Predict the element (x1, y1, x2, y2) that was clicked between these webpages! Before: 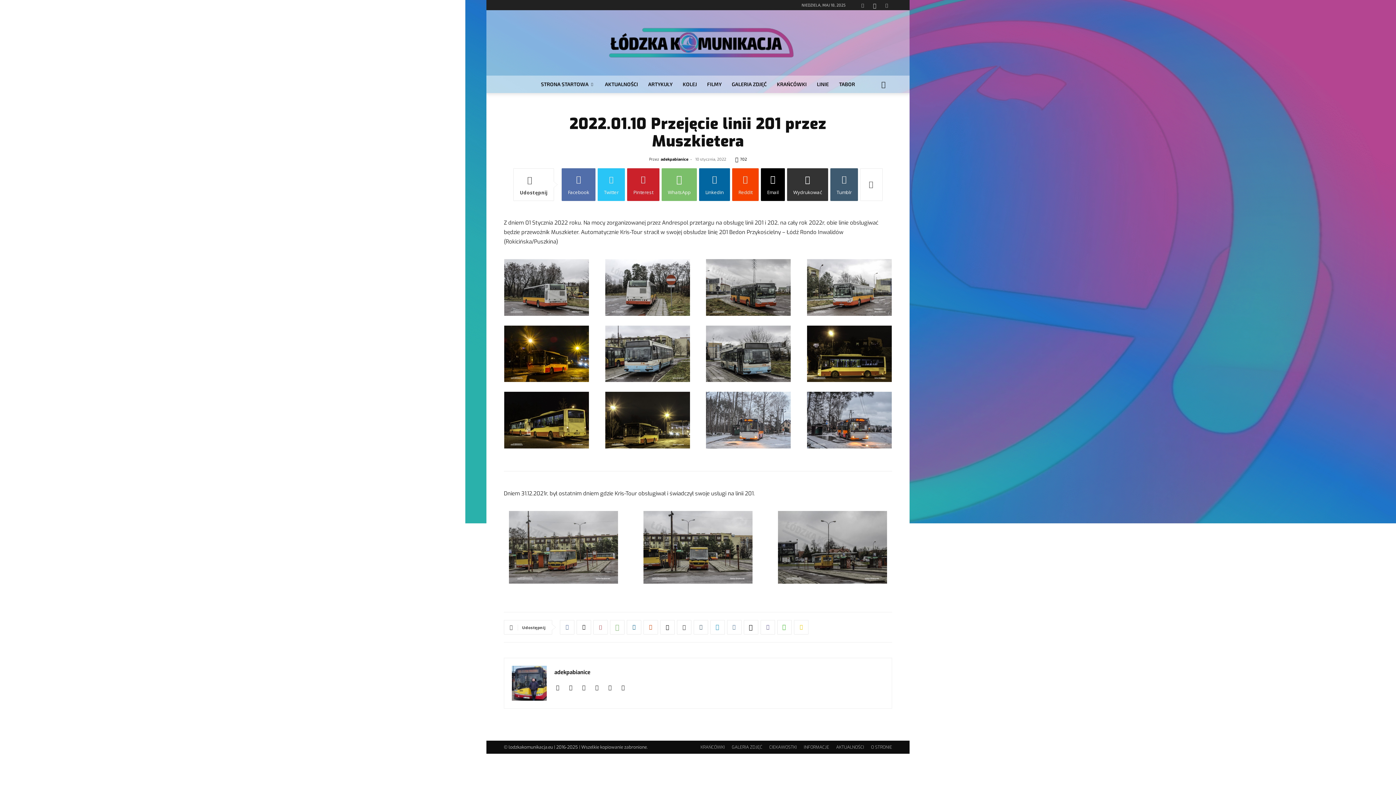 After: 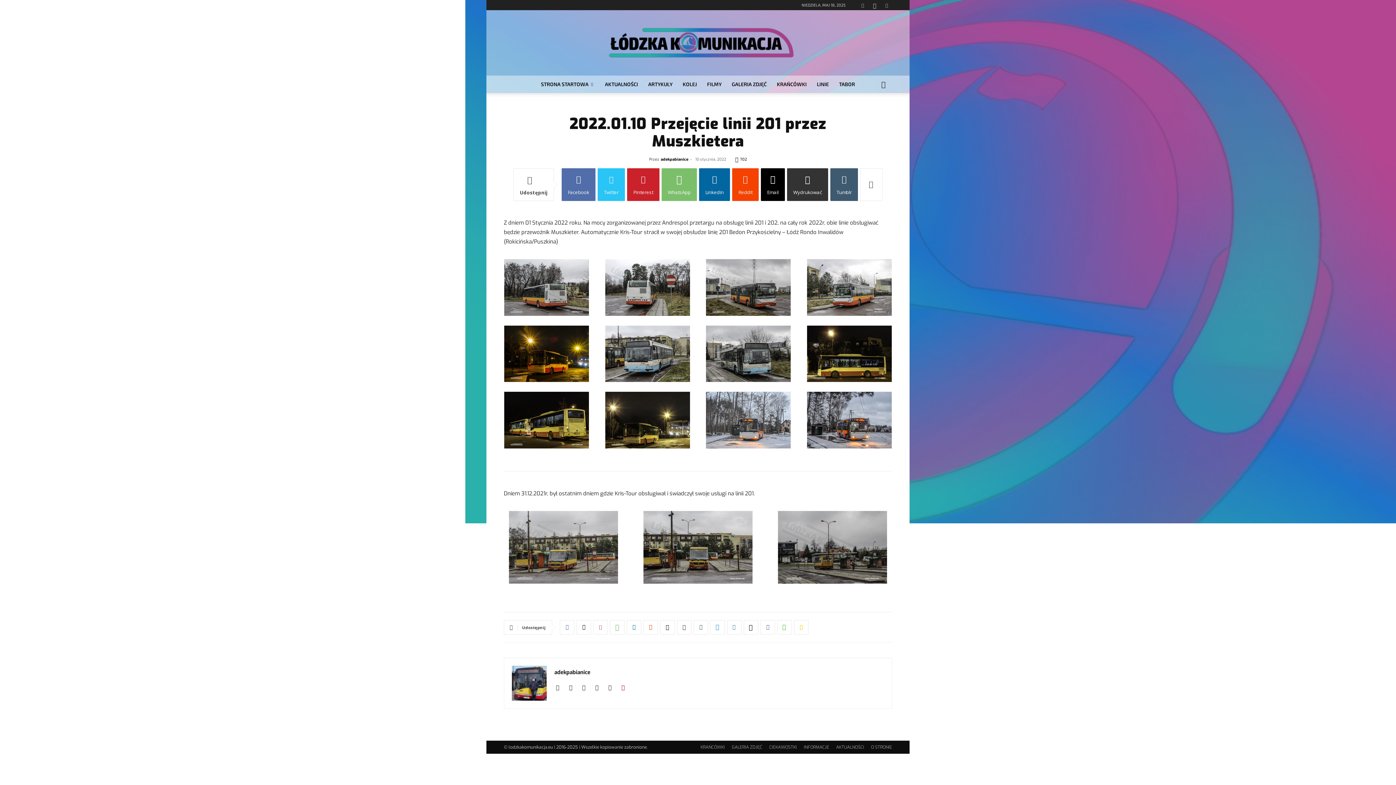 Action: bbox: (620, 683, 632, 692)